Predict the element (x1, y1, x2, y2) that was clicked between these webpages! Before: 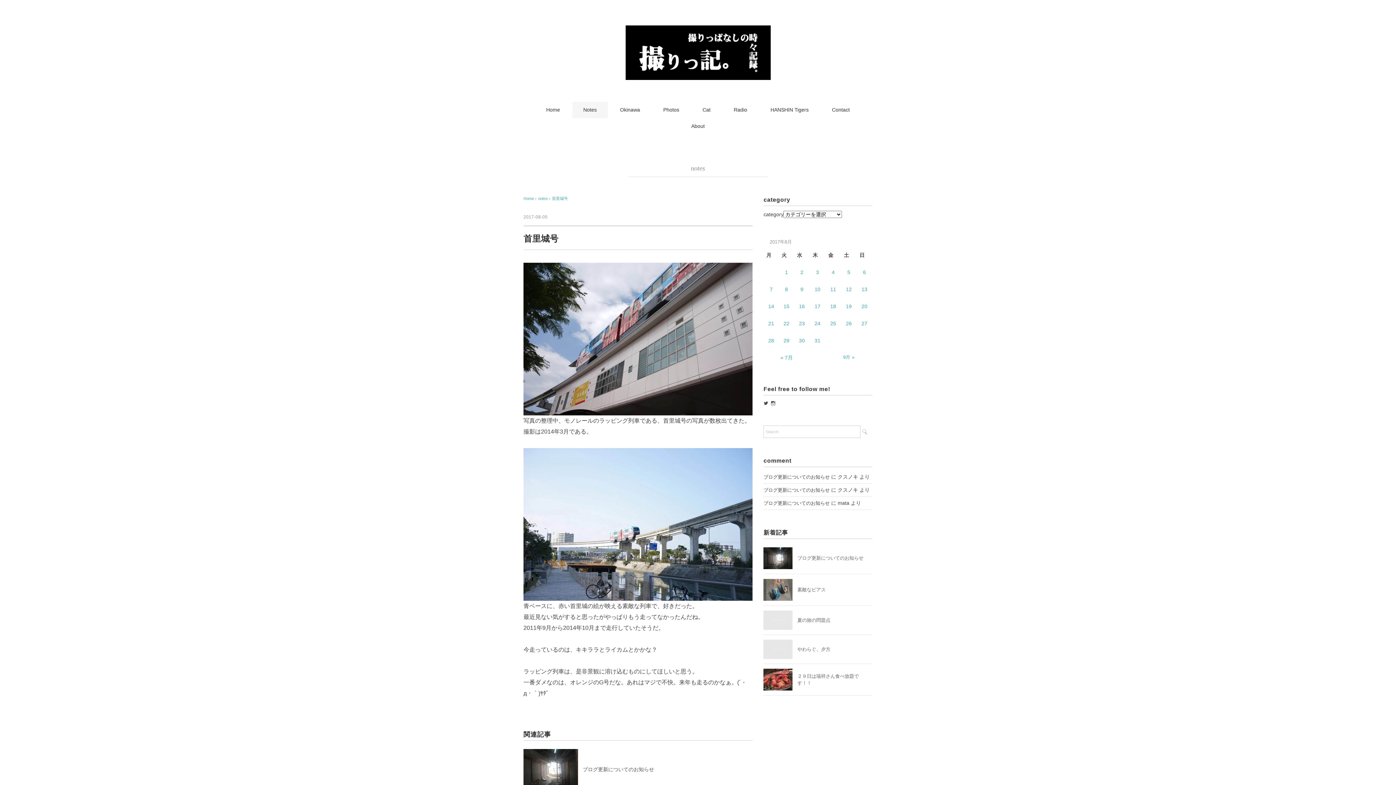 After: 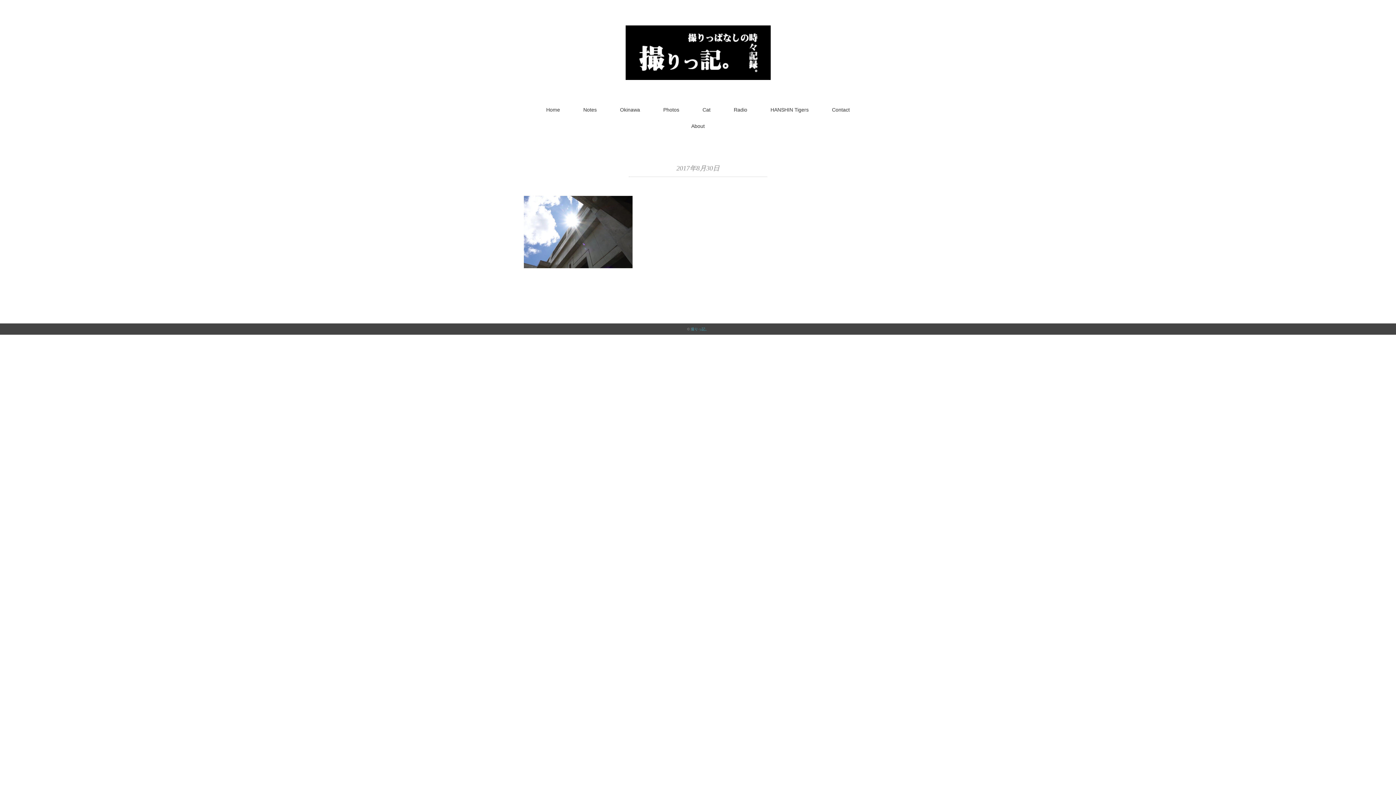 Action: bbox: (799, 337, 805, 343) label: 2017年8月30日 に投稿を公開